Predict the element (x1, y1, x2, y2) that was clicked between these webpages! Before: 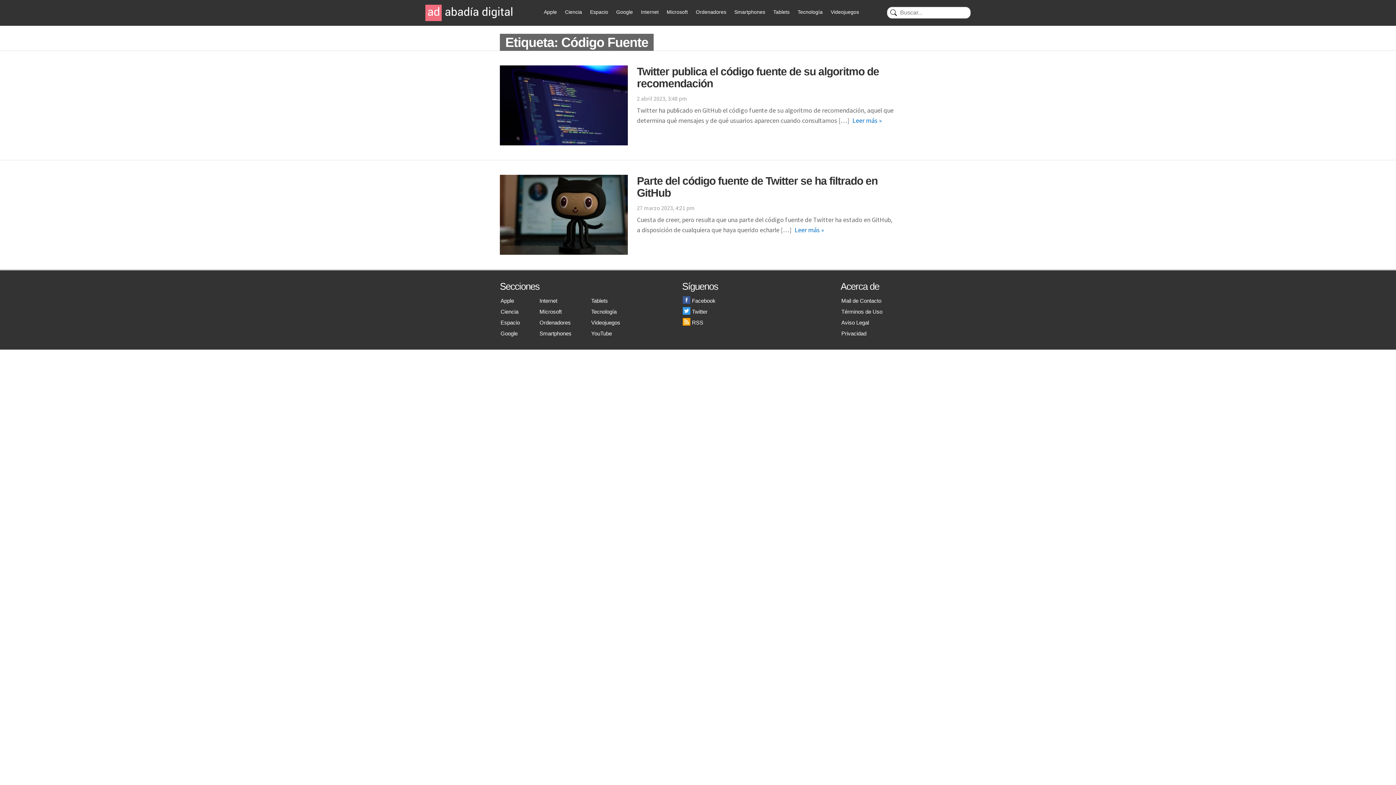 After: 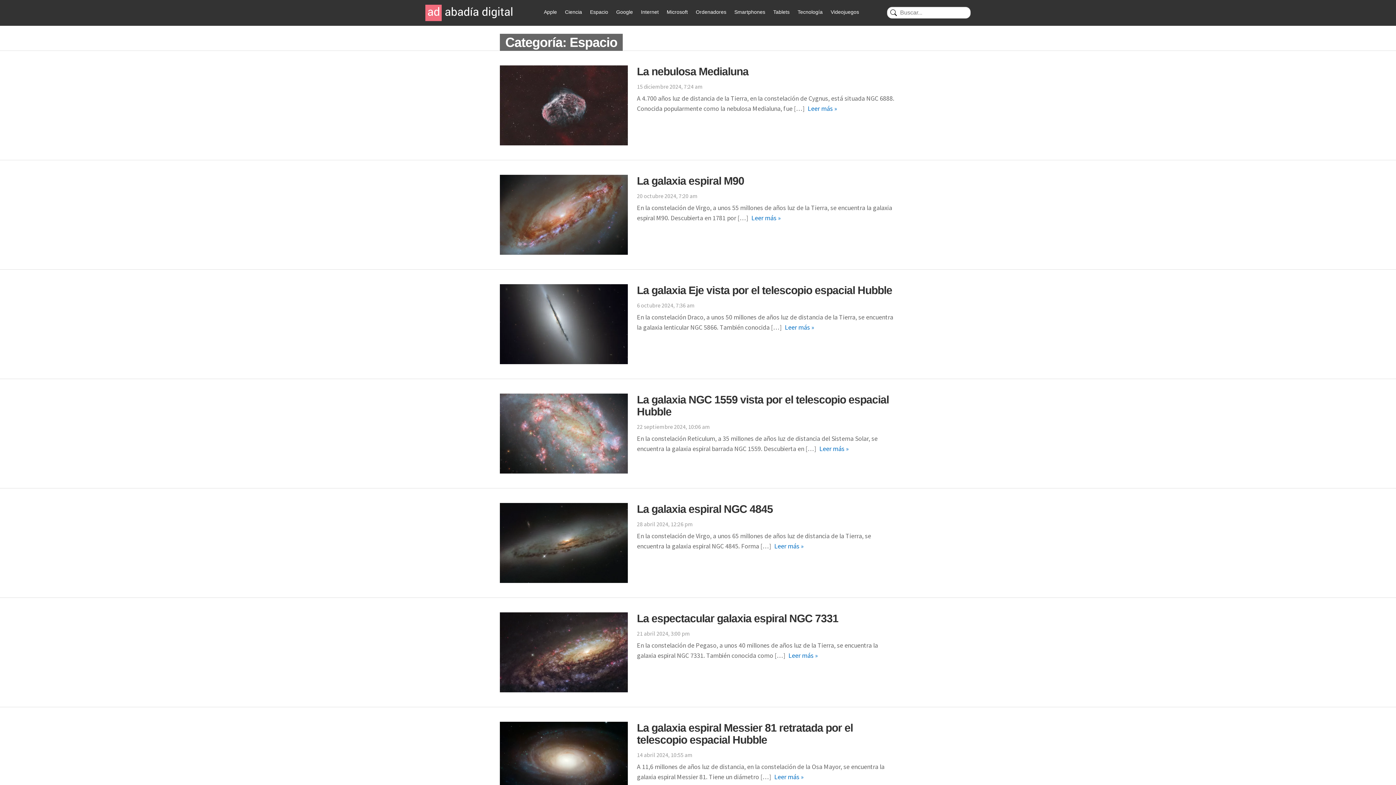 Action: bbox: (500, 319, 520, 325) label: Espacio